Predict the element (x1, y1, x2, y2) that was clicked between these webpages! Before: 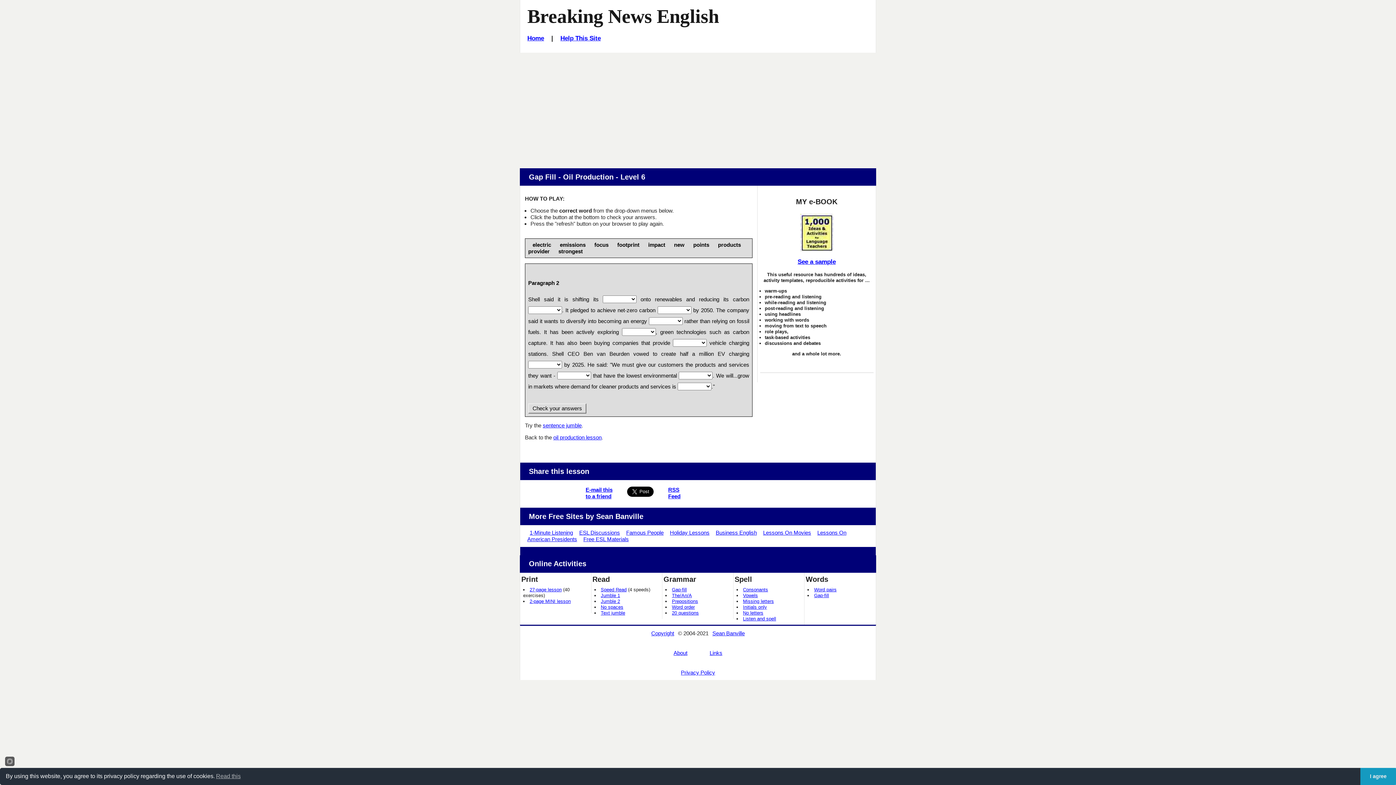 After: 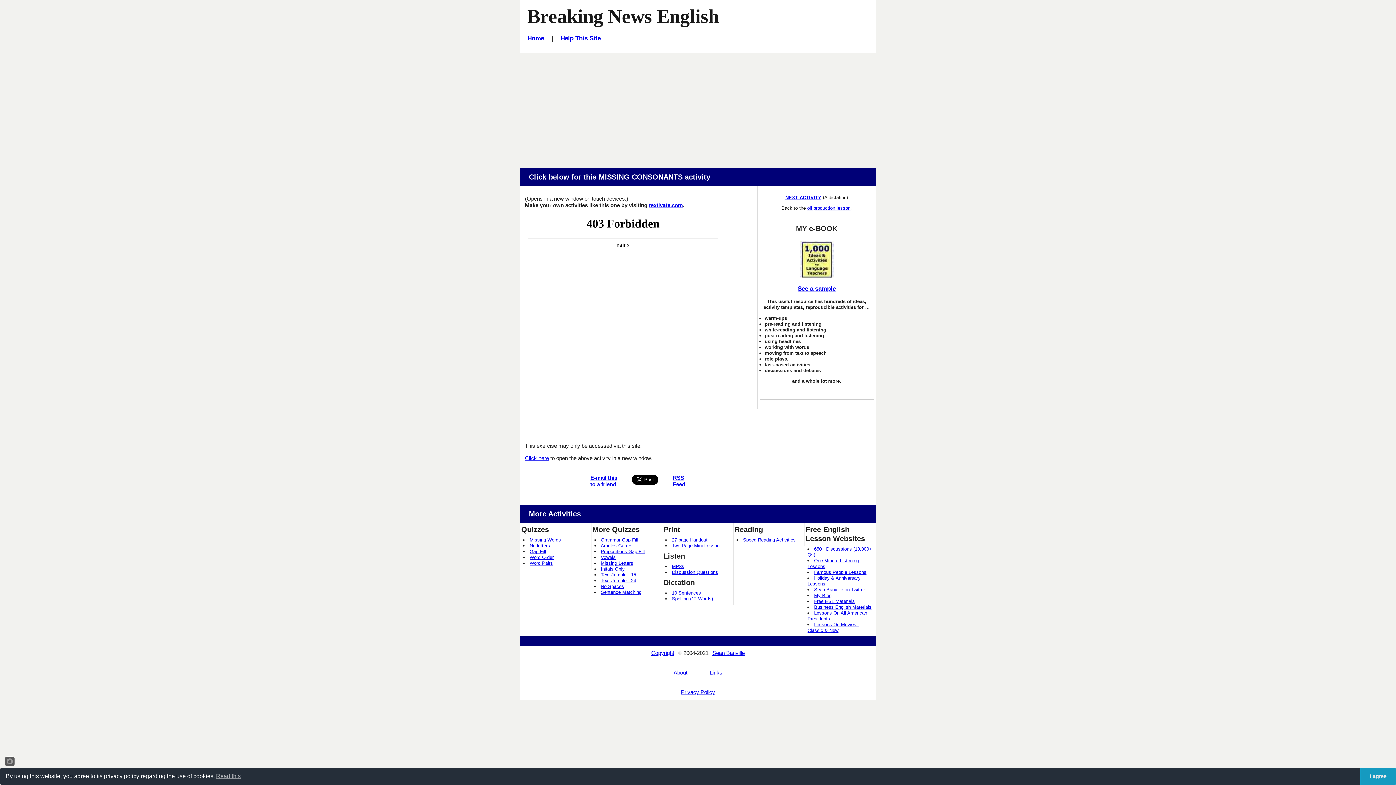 Action: bbox: (743, 587, 768, 592) label: Consonants